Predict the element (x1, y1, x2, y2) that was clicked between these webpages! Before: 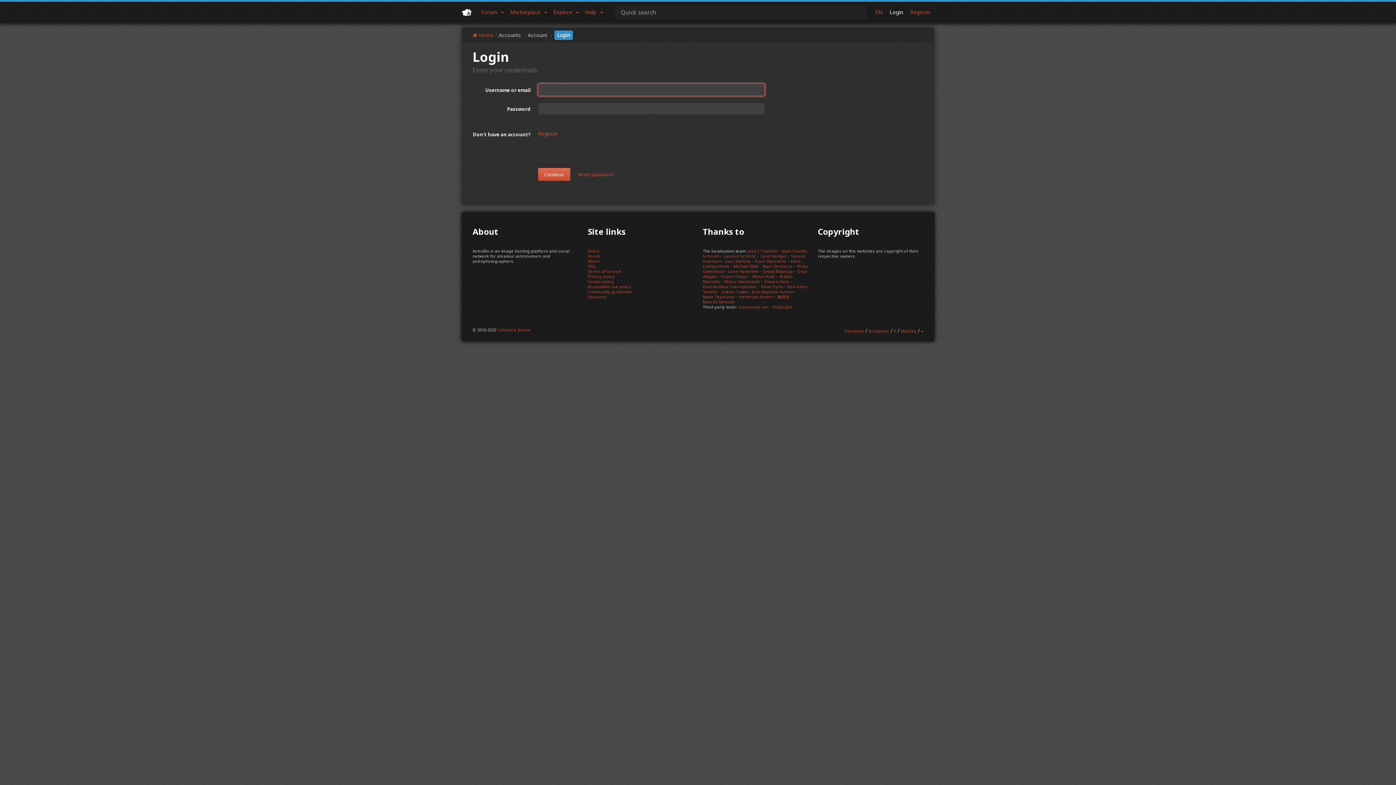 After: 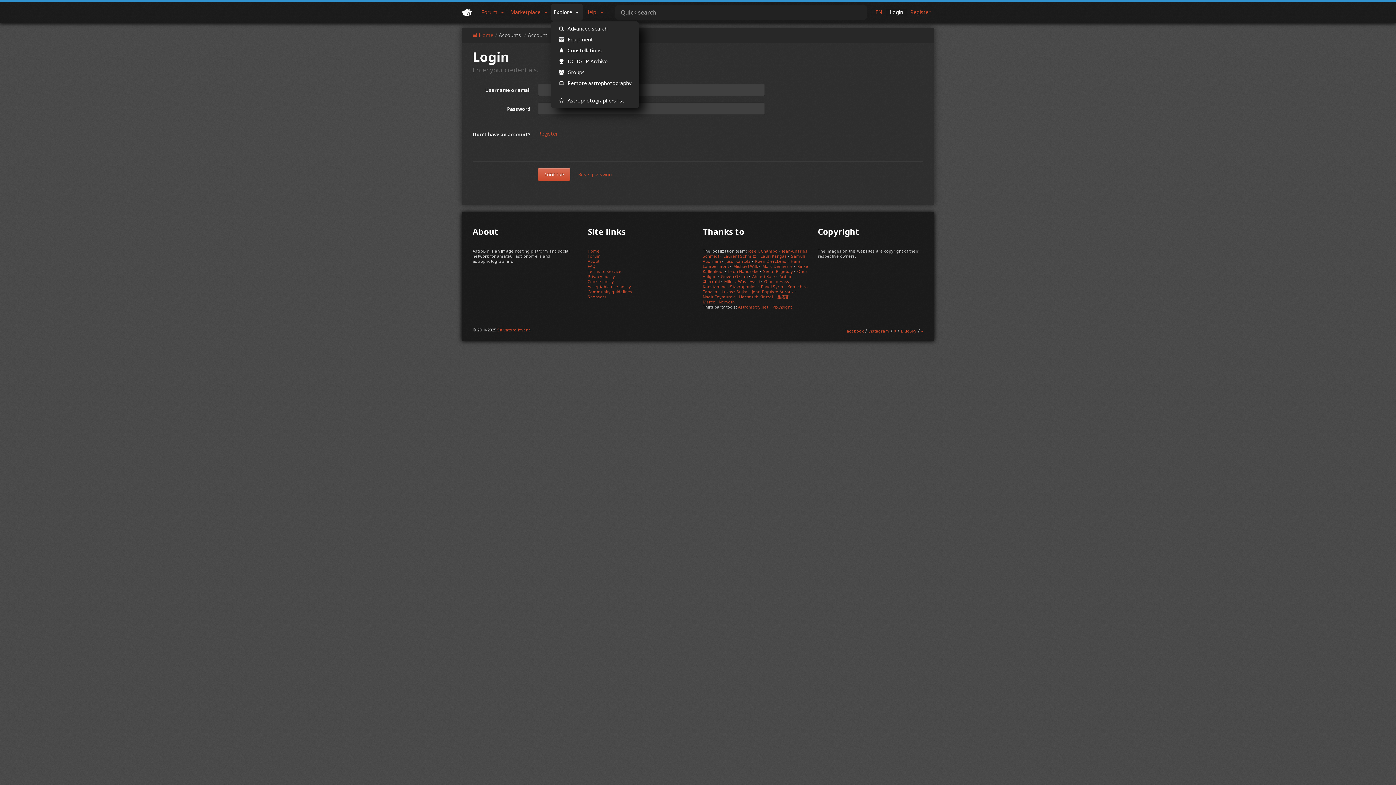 Action: bbox: (551, 4, 582, 20) label: Explore 